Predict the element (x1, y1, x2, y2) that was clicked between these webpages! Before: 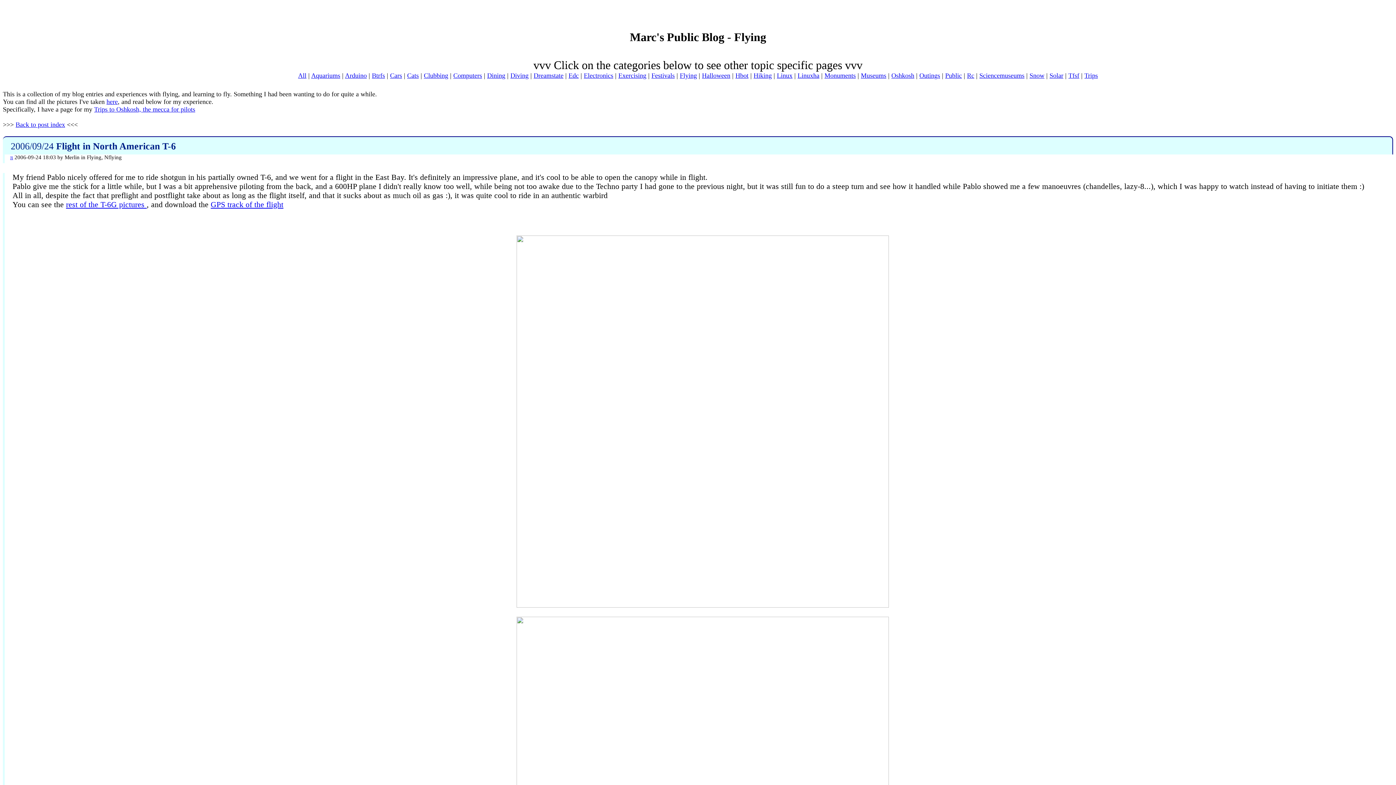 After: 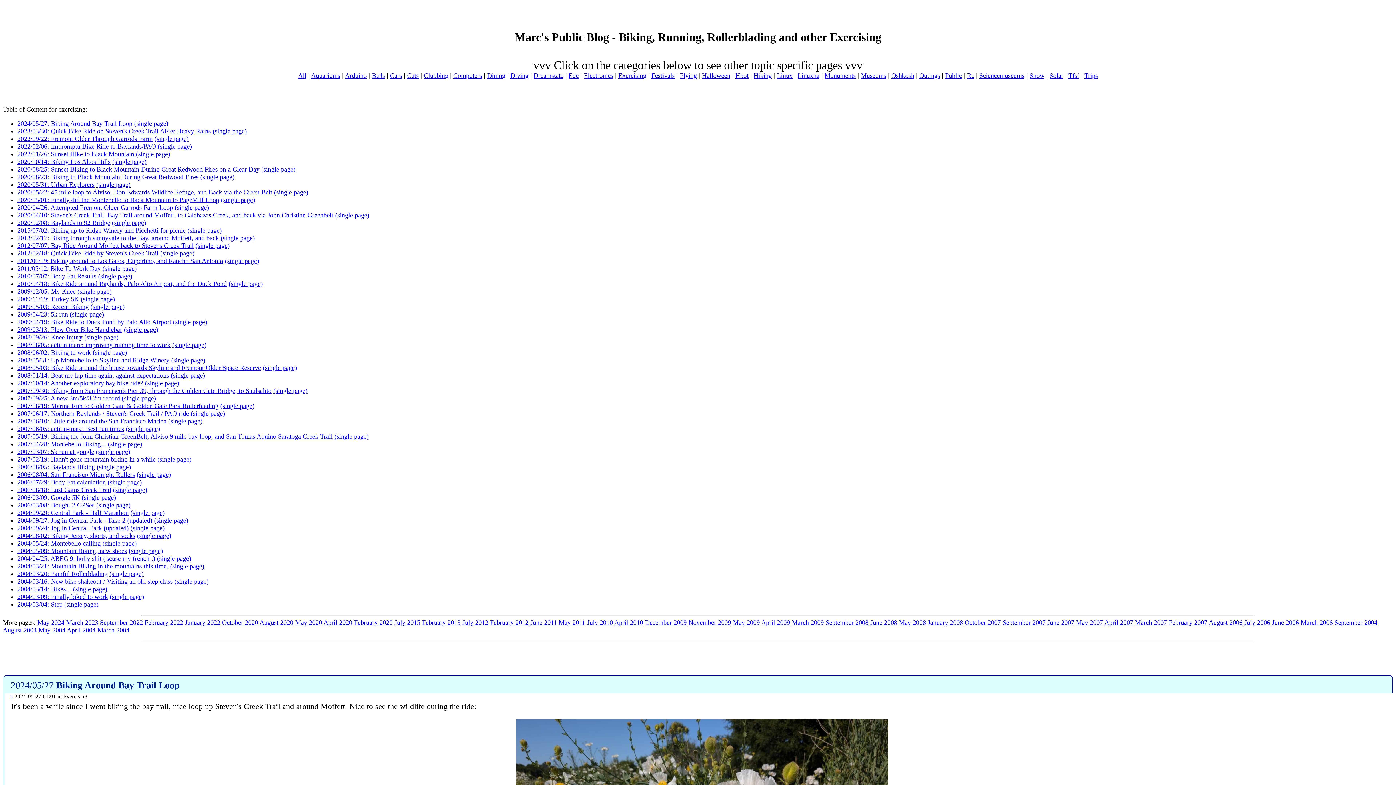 Action: bbox: (618, 71, 646, 79) label: Exercising